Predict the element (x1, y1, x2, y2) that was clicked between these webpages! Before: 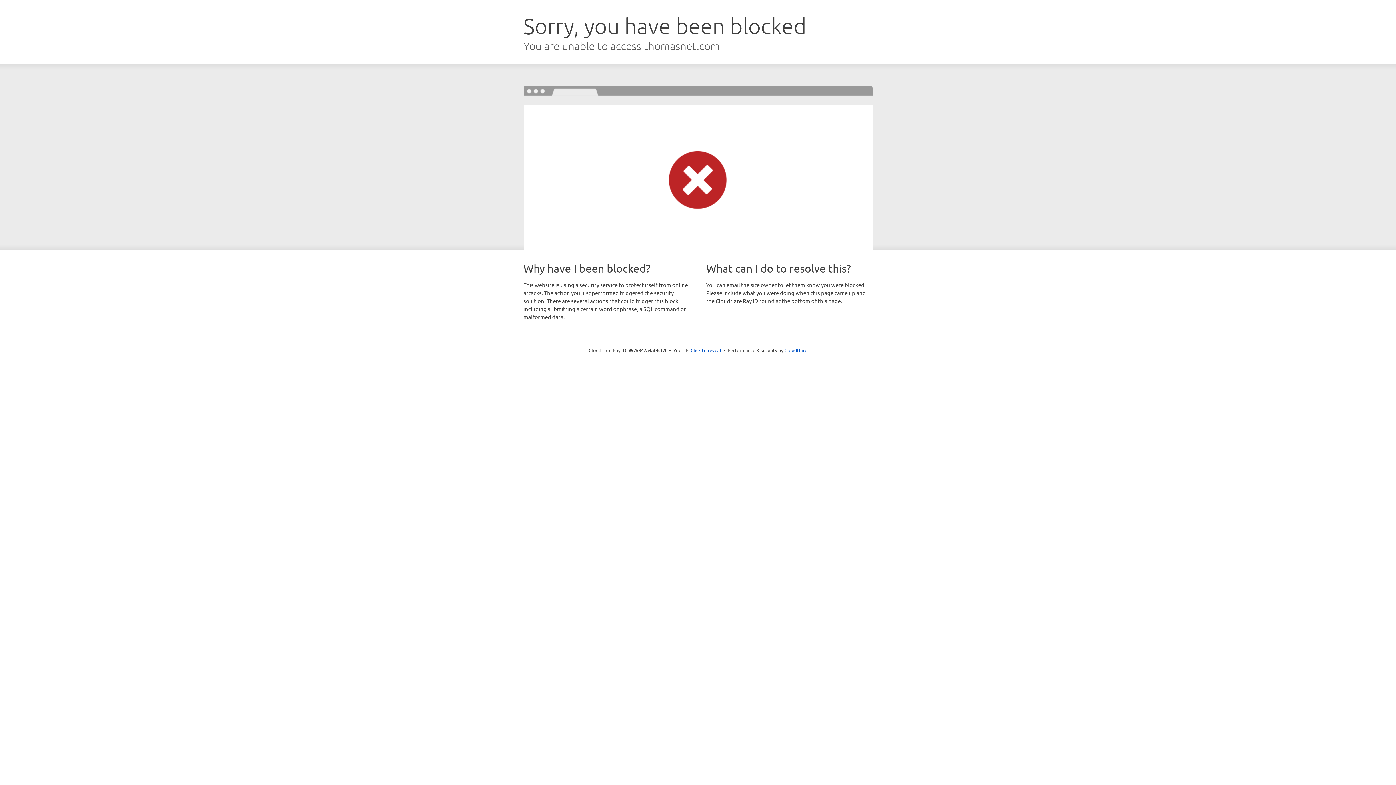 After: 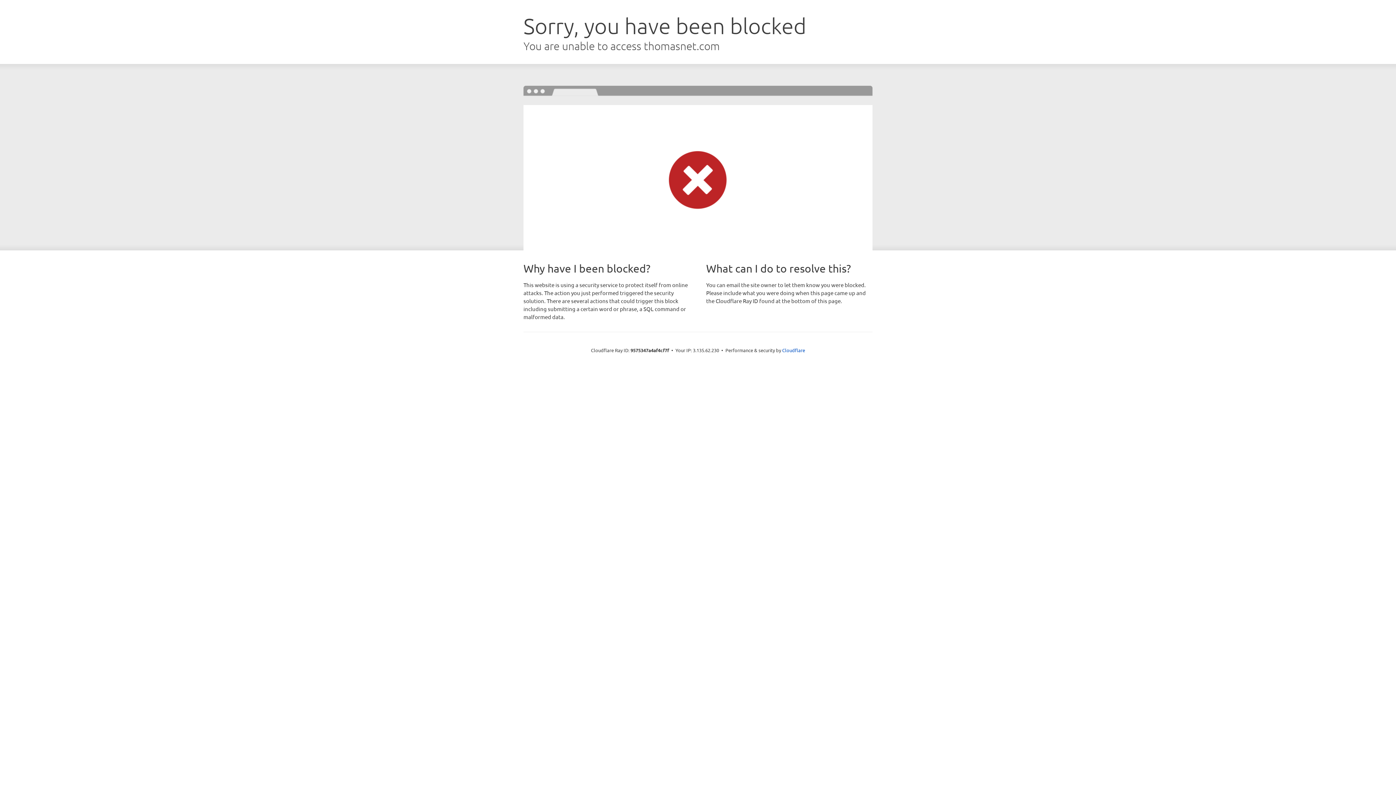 Action: bbox: (690, 346, 721, 353) label: Click to reveal